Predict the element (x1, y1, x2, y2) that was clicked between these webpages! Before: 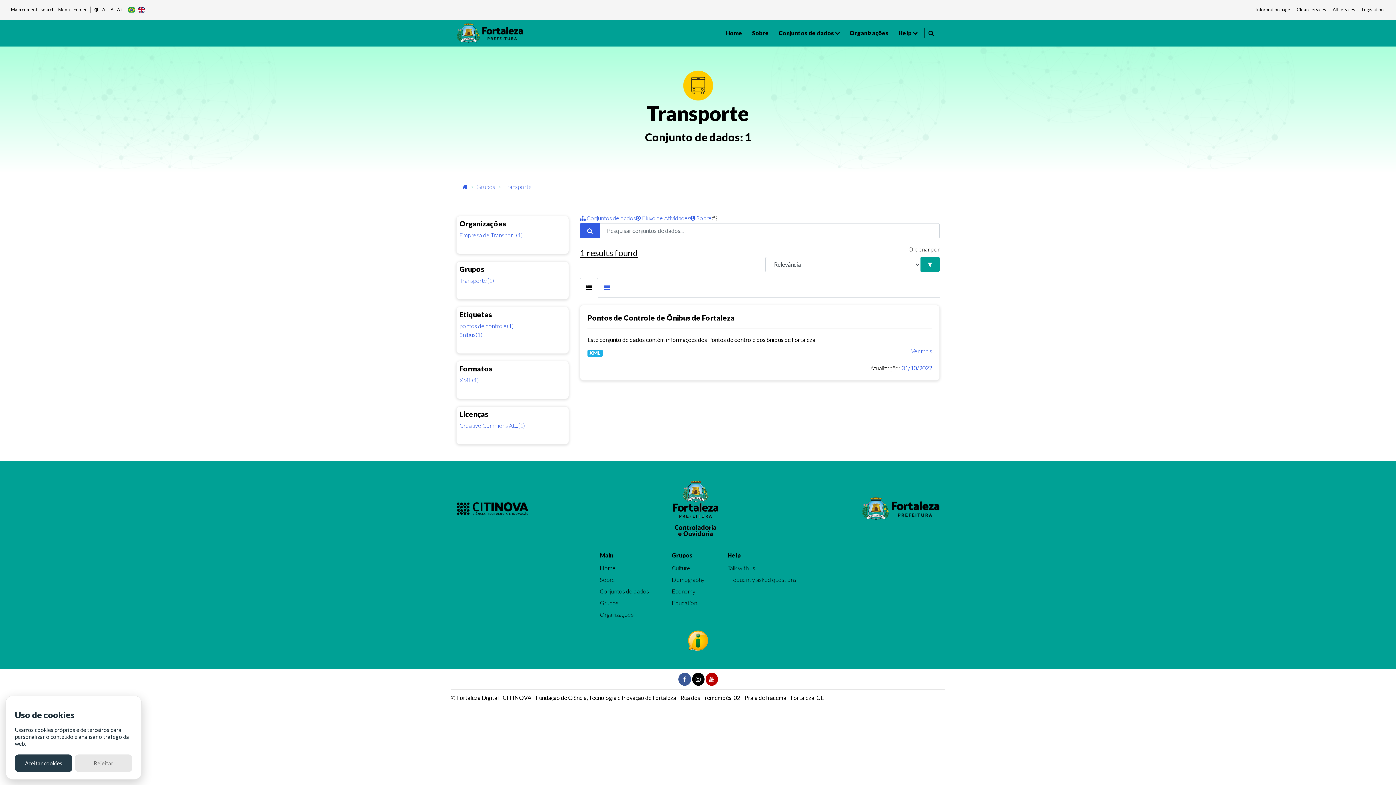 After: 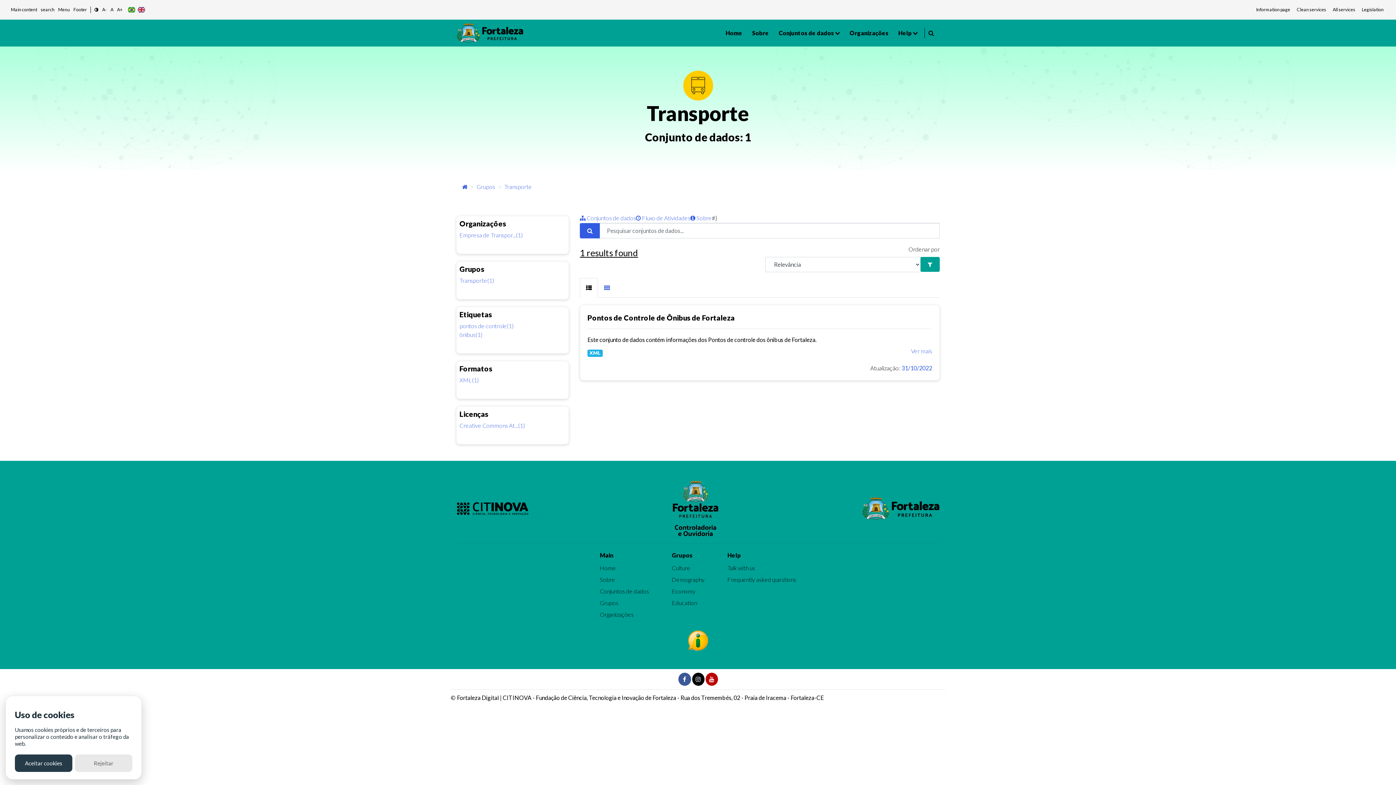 Action: bbox: (459, 276, 494, 284) label: Transporte(1)